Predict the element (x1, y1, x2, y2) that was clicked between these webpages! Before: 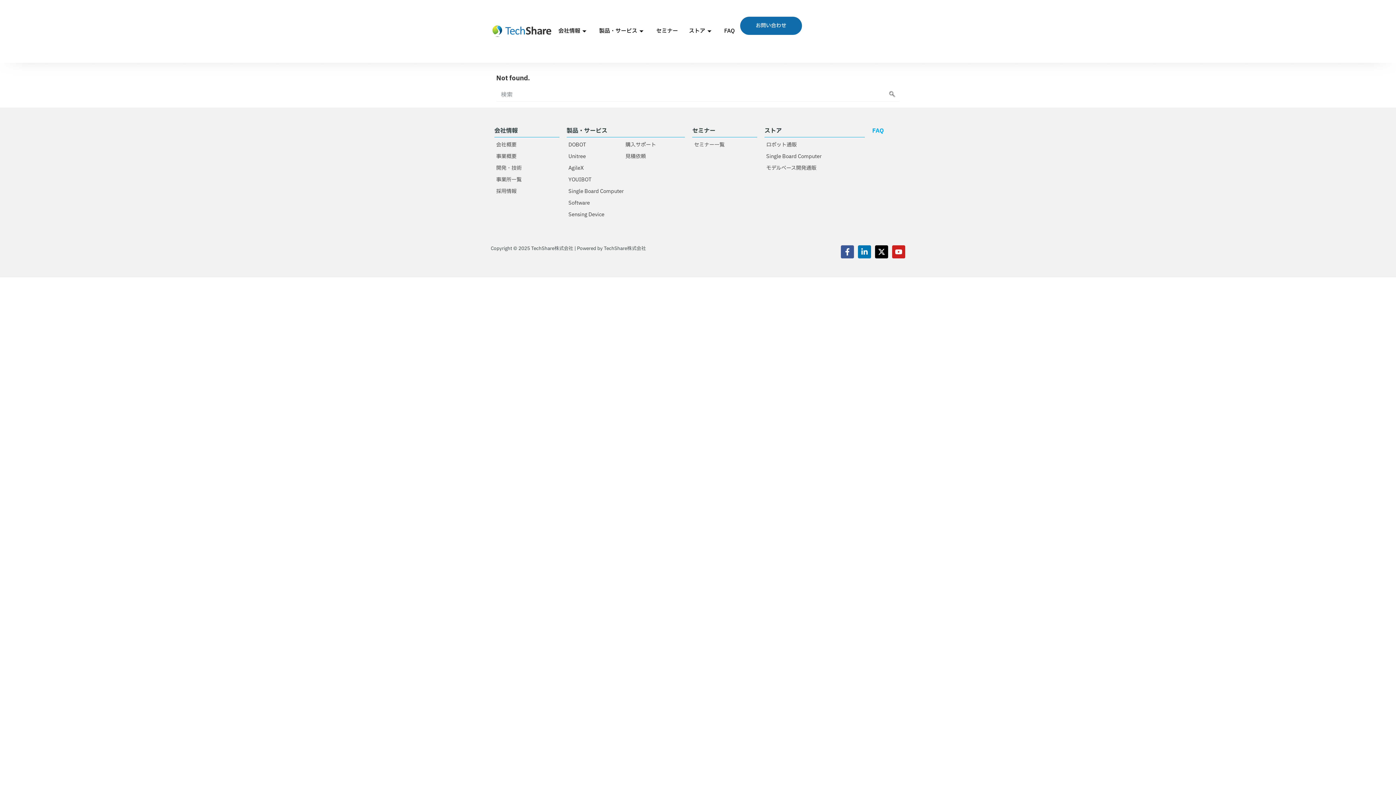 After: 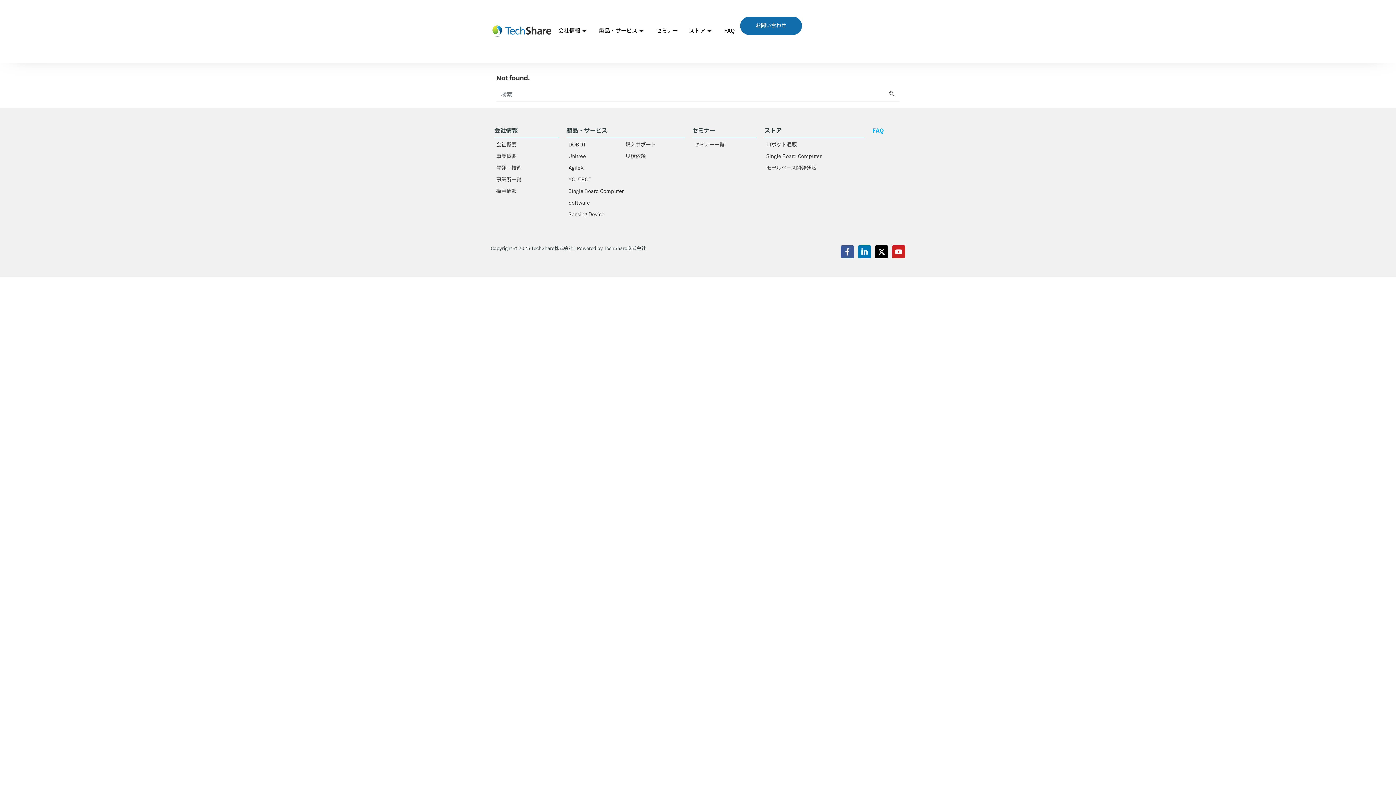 Action: bbox: (766, 152, 821, 160) label: Single Board Computer